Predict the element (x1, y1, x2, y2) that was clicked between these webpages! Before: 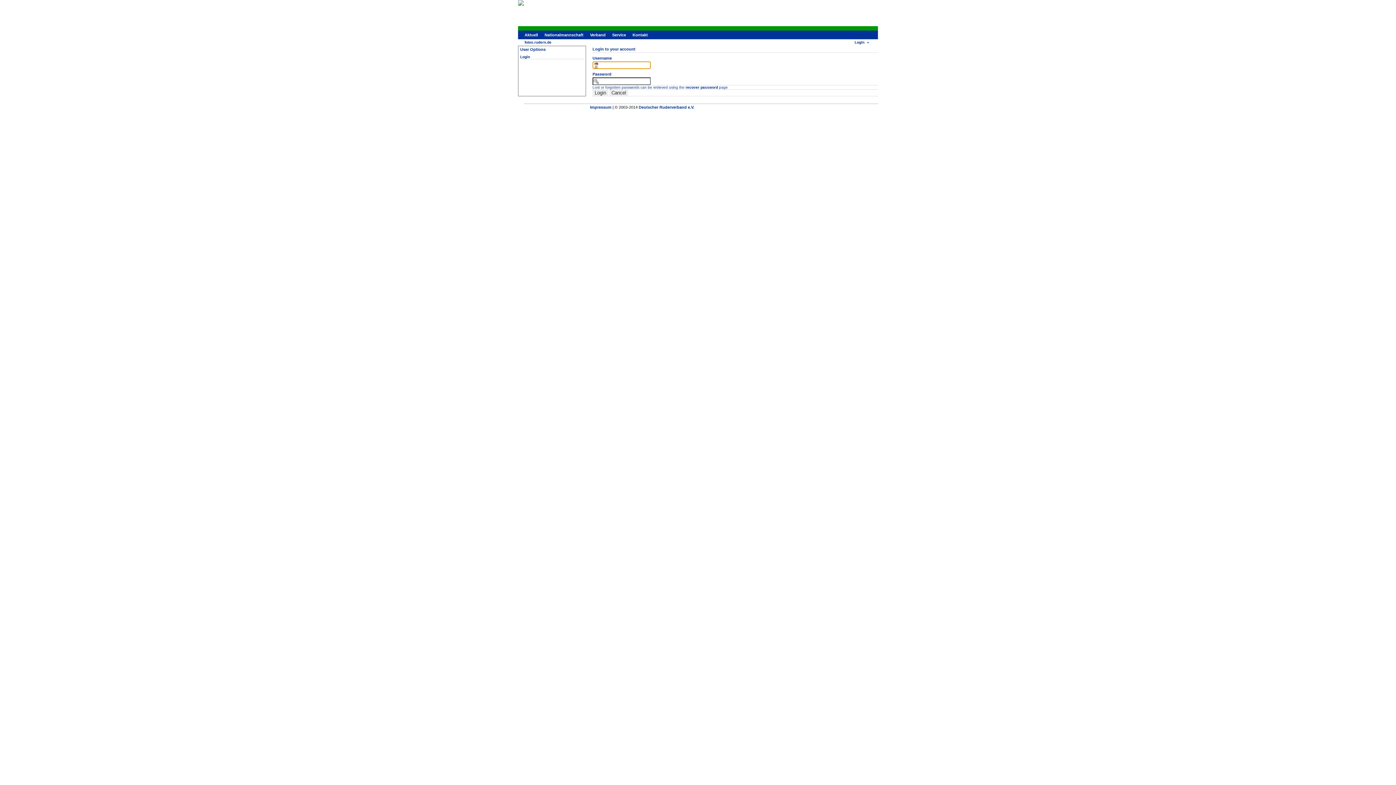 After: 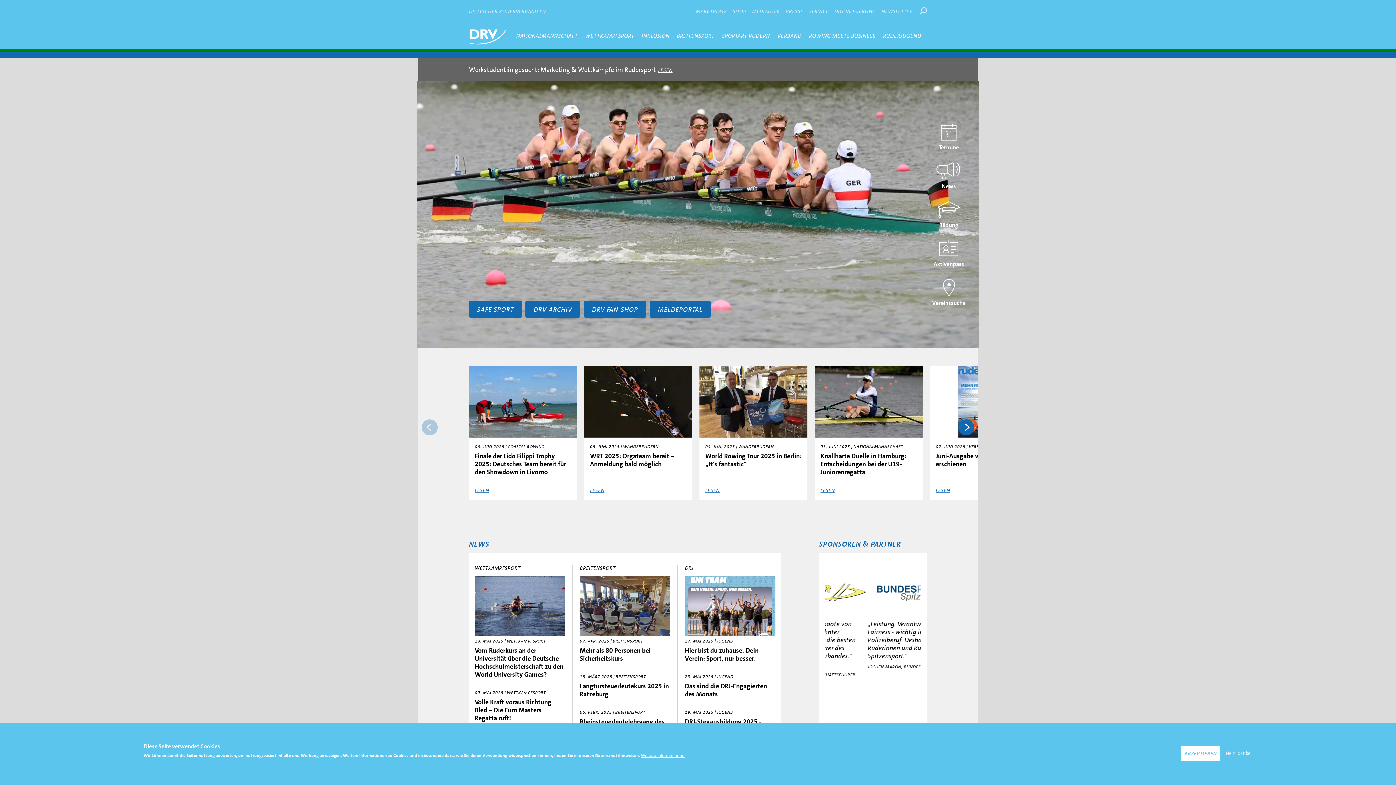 Action: bbox: (518, 2, 524, 6)